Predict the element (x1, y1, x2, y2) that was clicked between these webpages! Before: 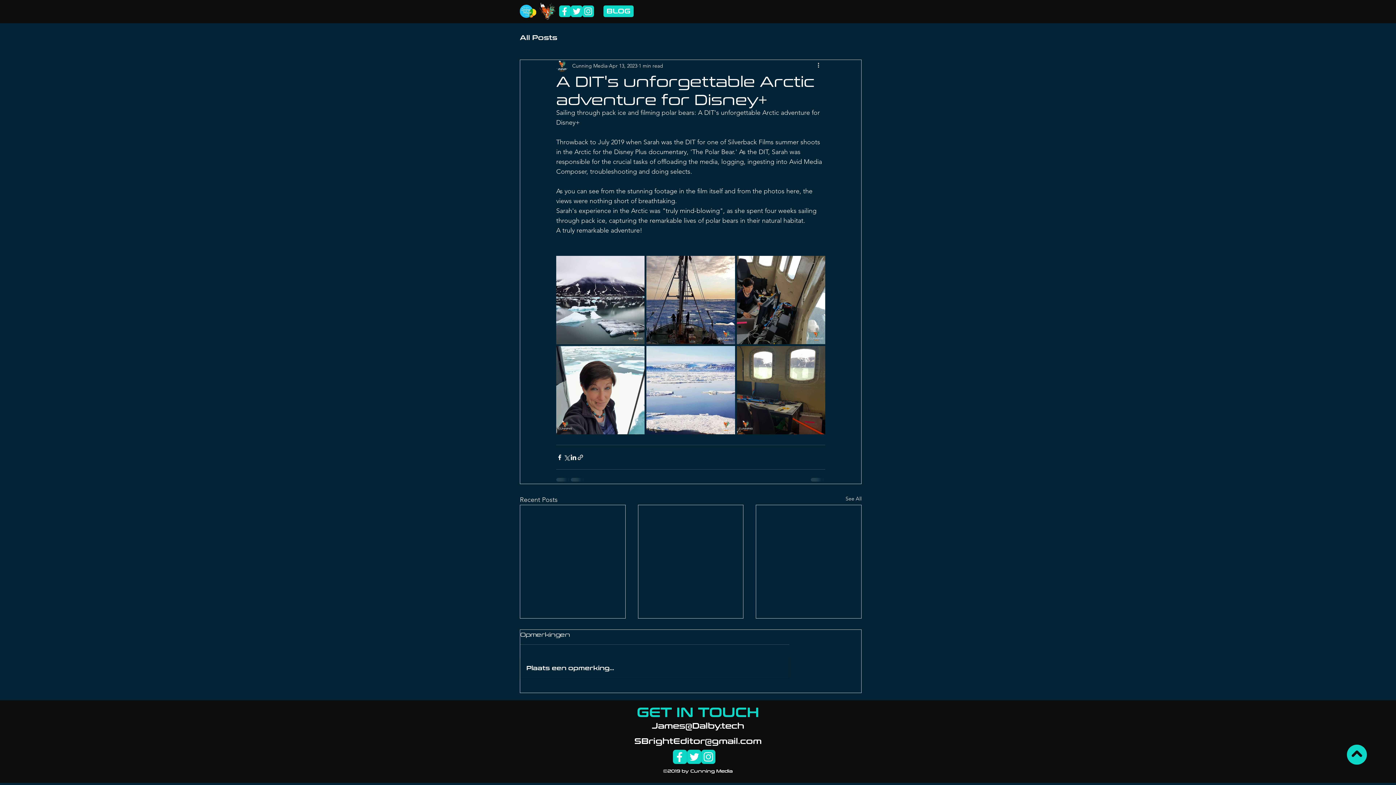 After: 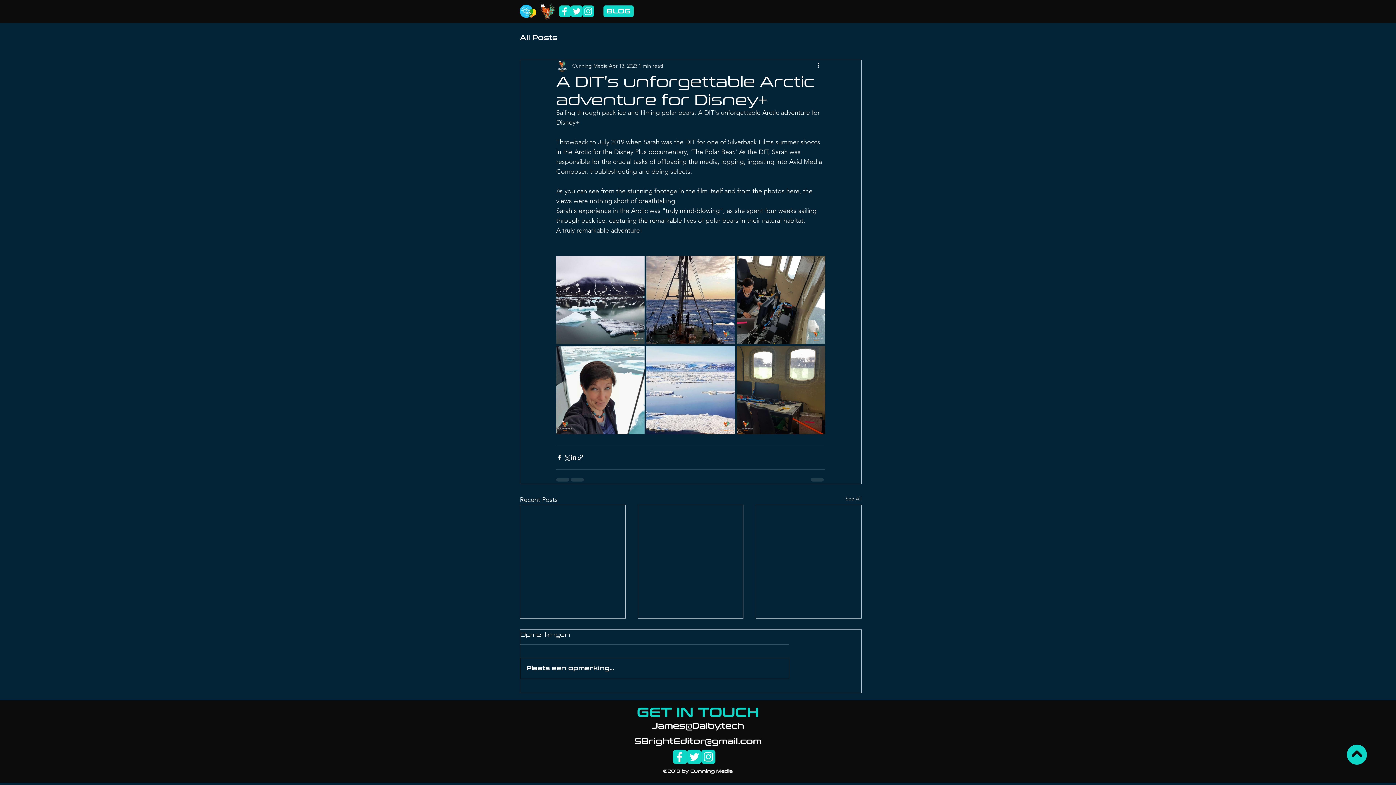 Action: bbox: (520, 658, 789, 679) label: Plaats een opmerking...